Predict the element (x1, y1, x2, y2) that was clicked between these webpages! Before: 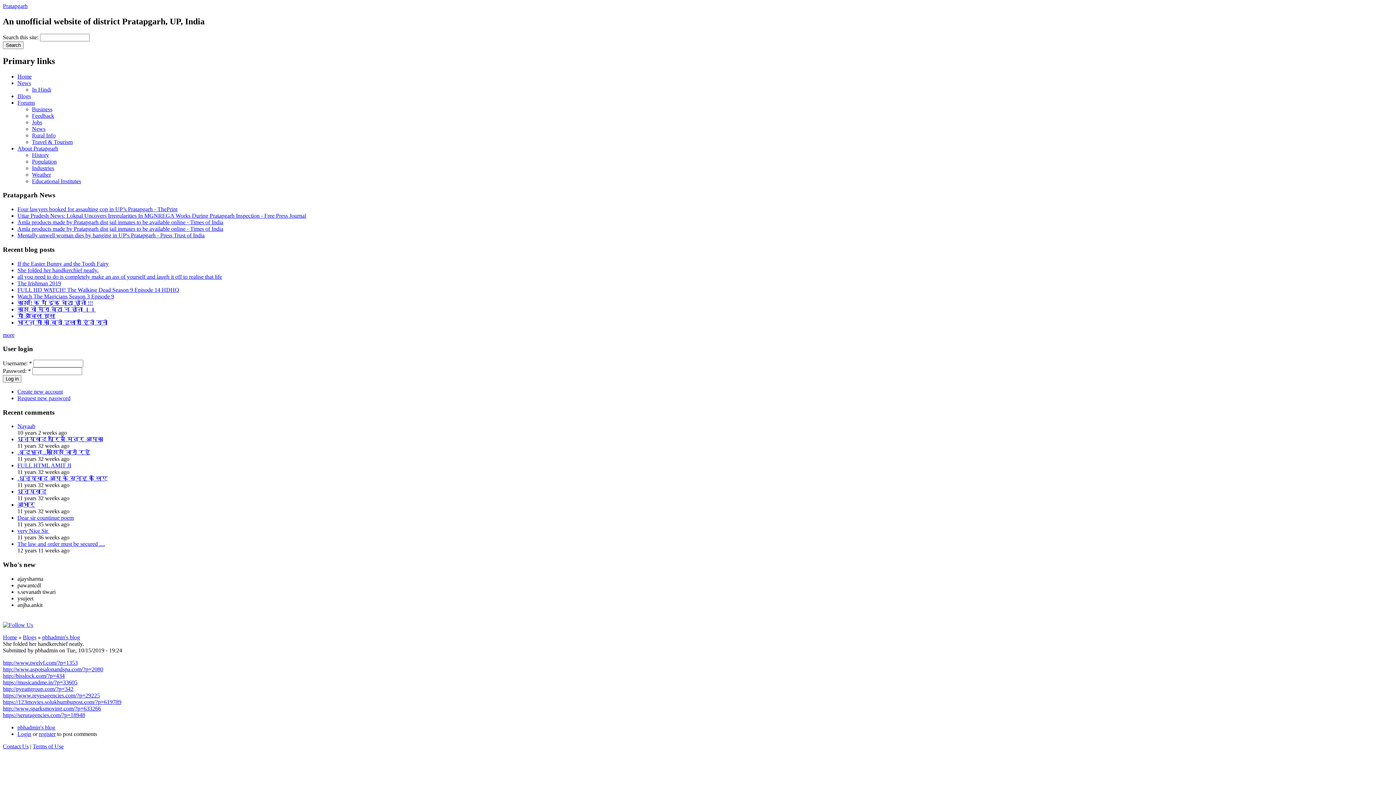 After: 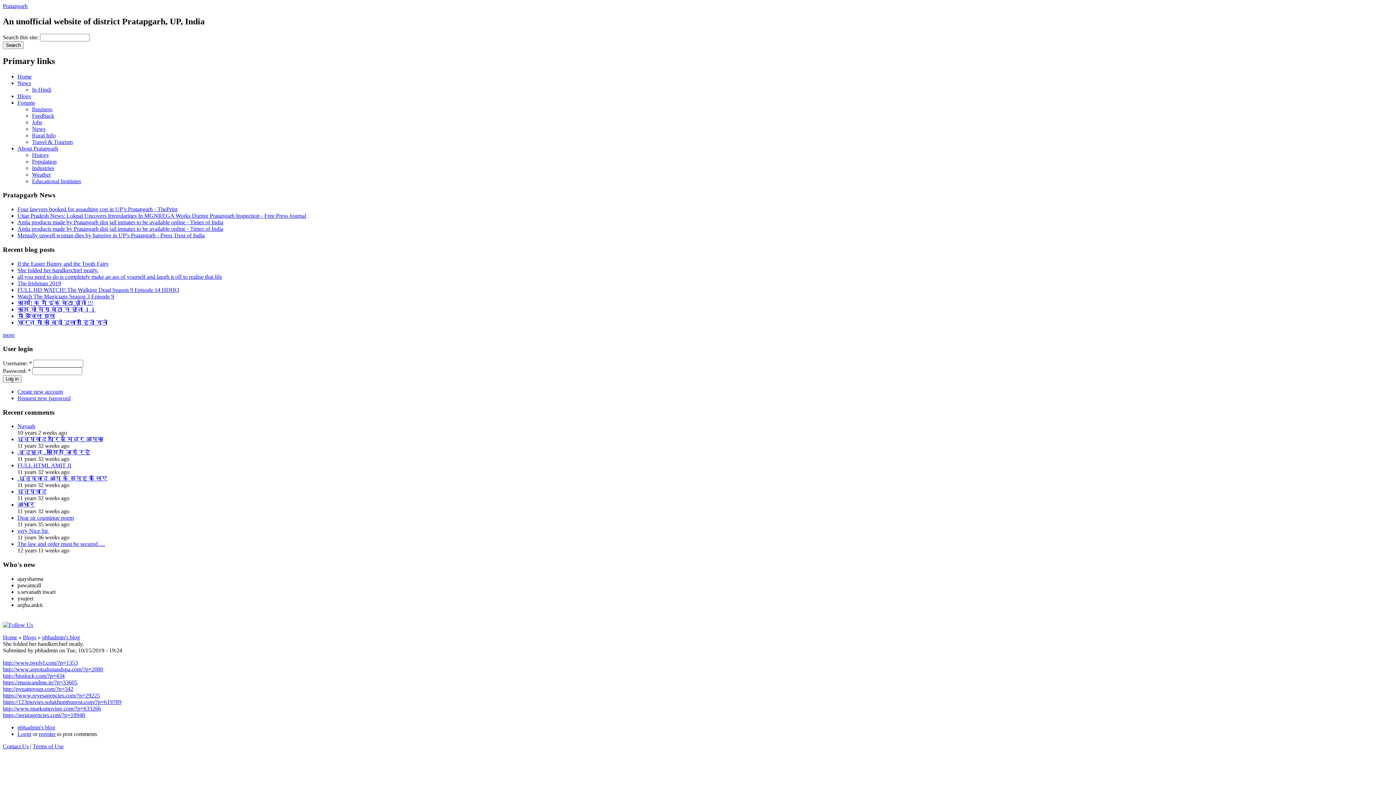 Action: bbox: (17, 267, 98, 273) label: She folded her handkerchief neatly.